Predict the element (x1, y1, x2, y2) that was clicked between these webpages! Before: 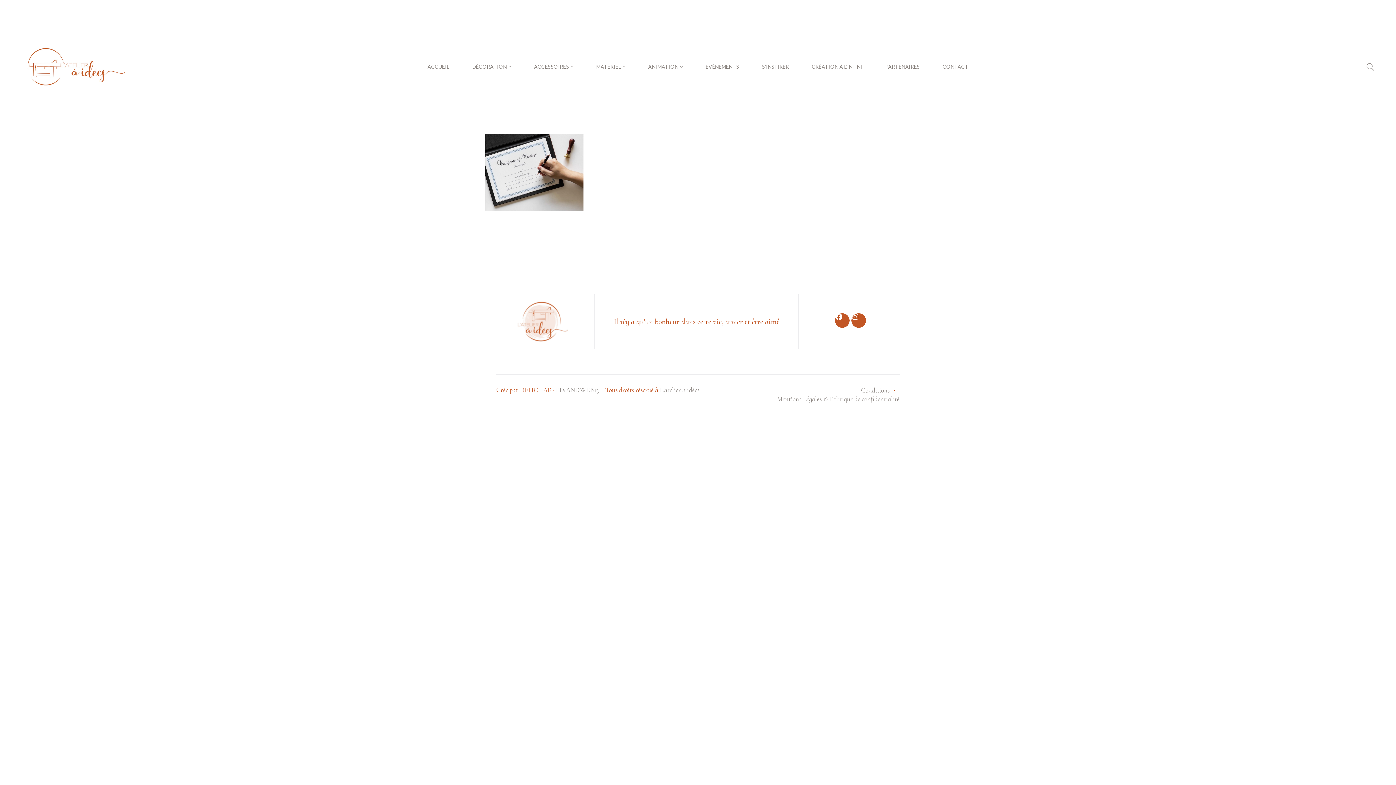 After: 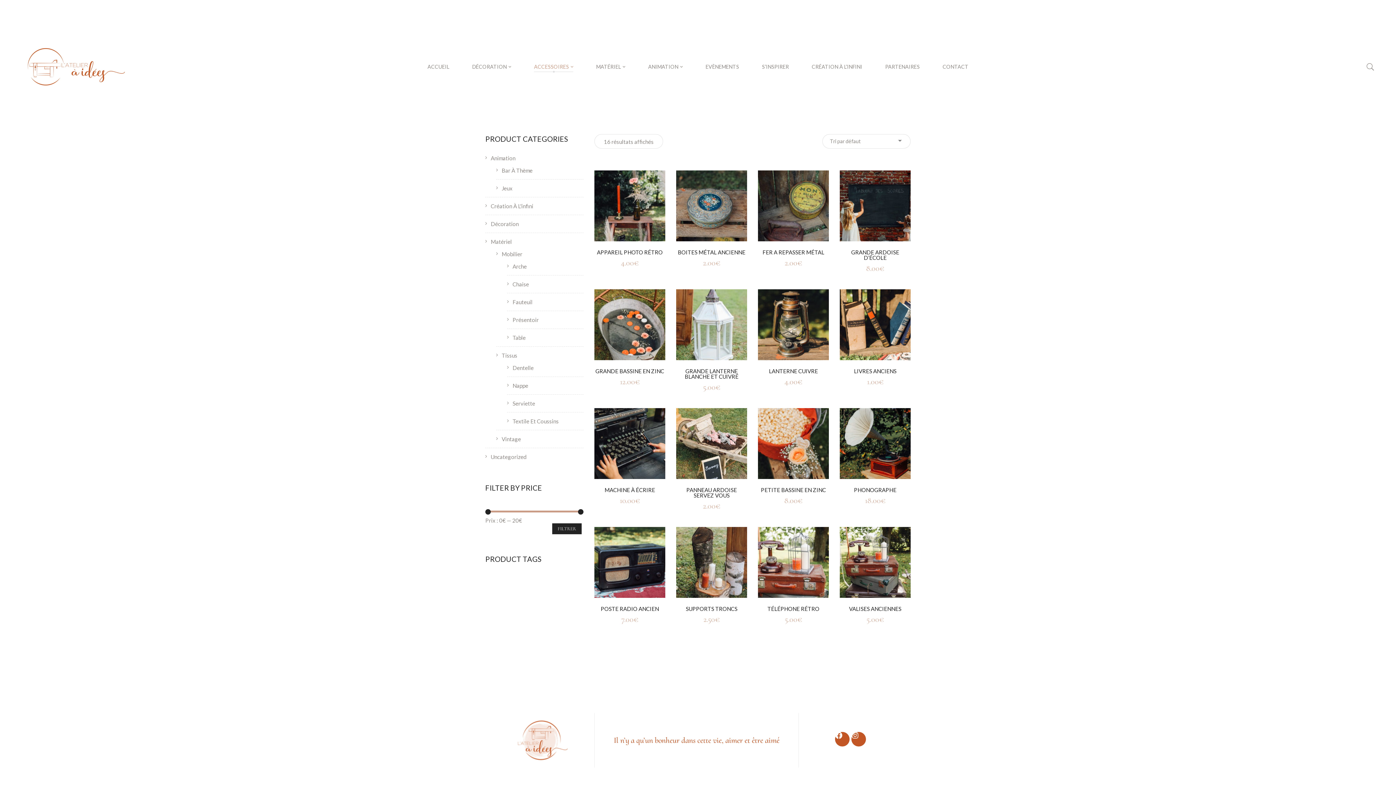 Action: label: ACCESSOIRES bbox: (534, 63, 573, 71)